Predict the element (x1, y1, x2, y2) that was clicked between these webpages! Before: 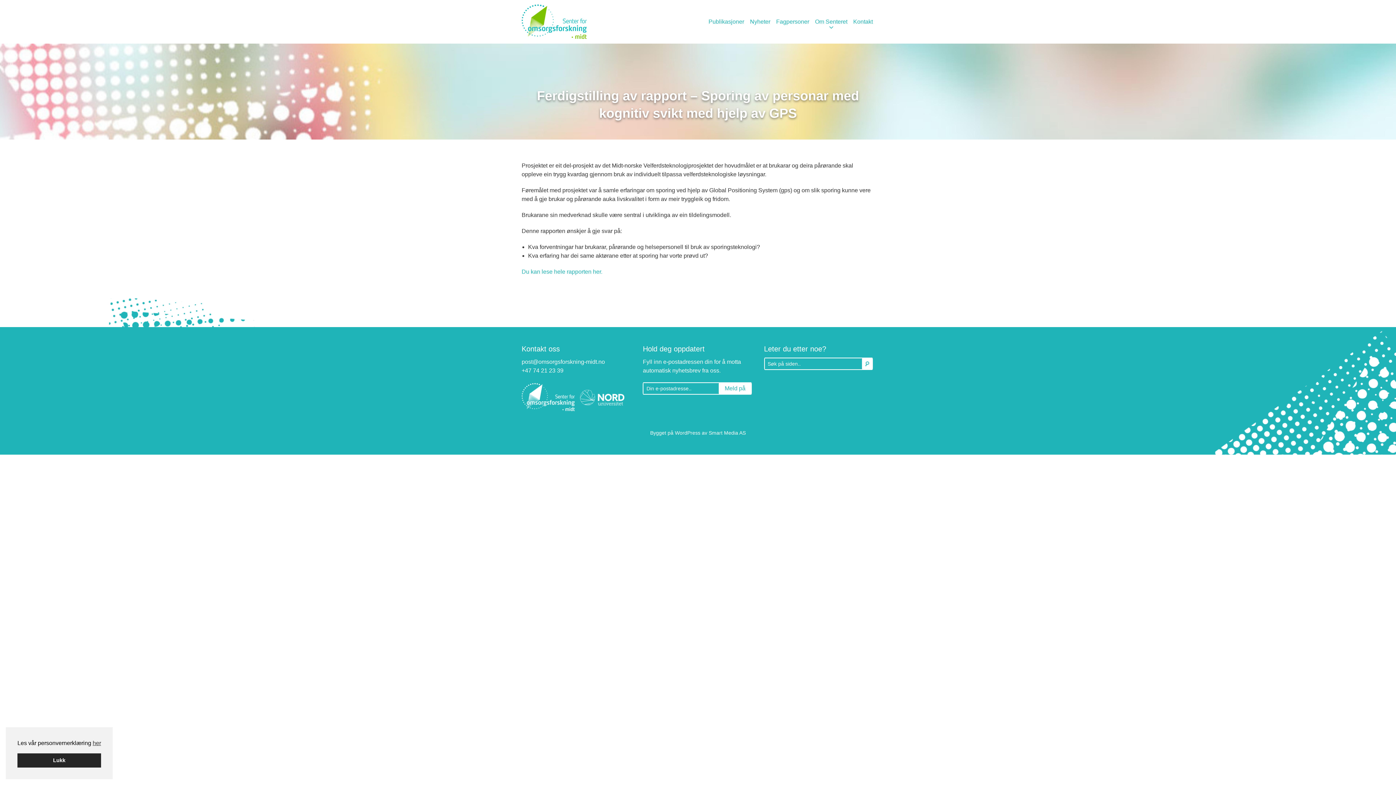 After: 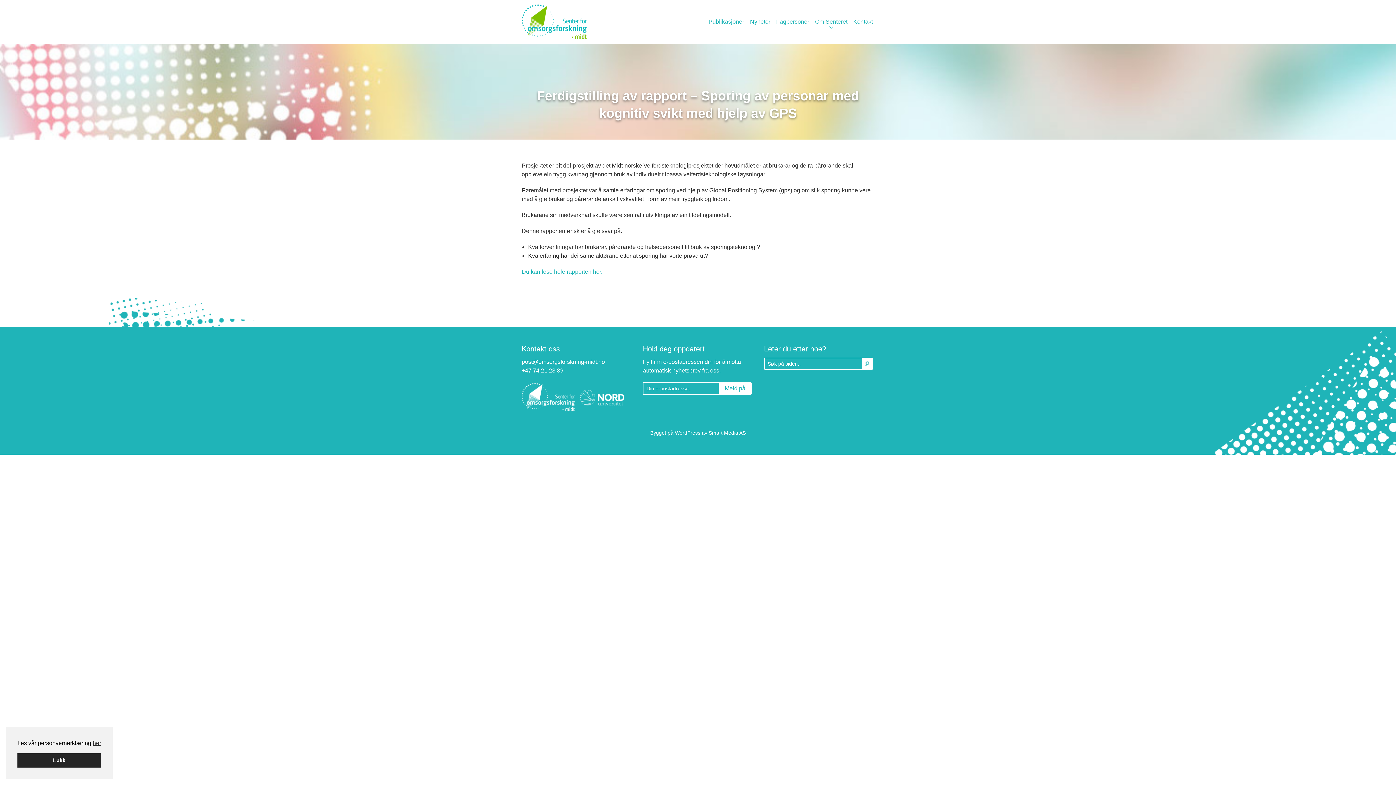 Action: label: Smart Media AS bbox: (708, 430, 746, 435)